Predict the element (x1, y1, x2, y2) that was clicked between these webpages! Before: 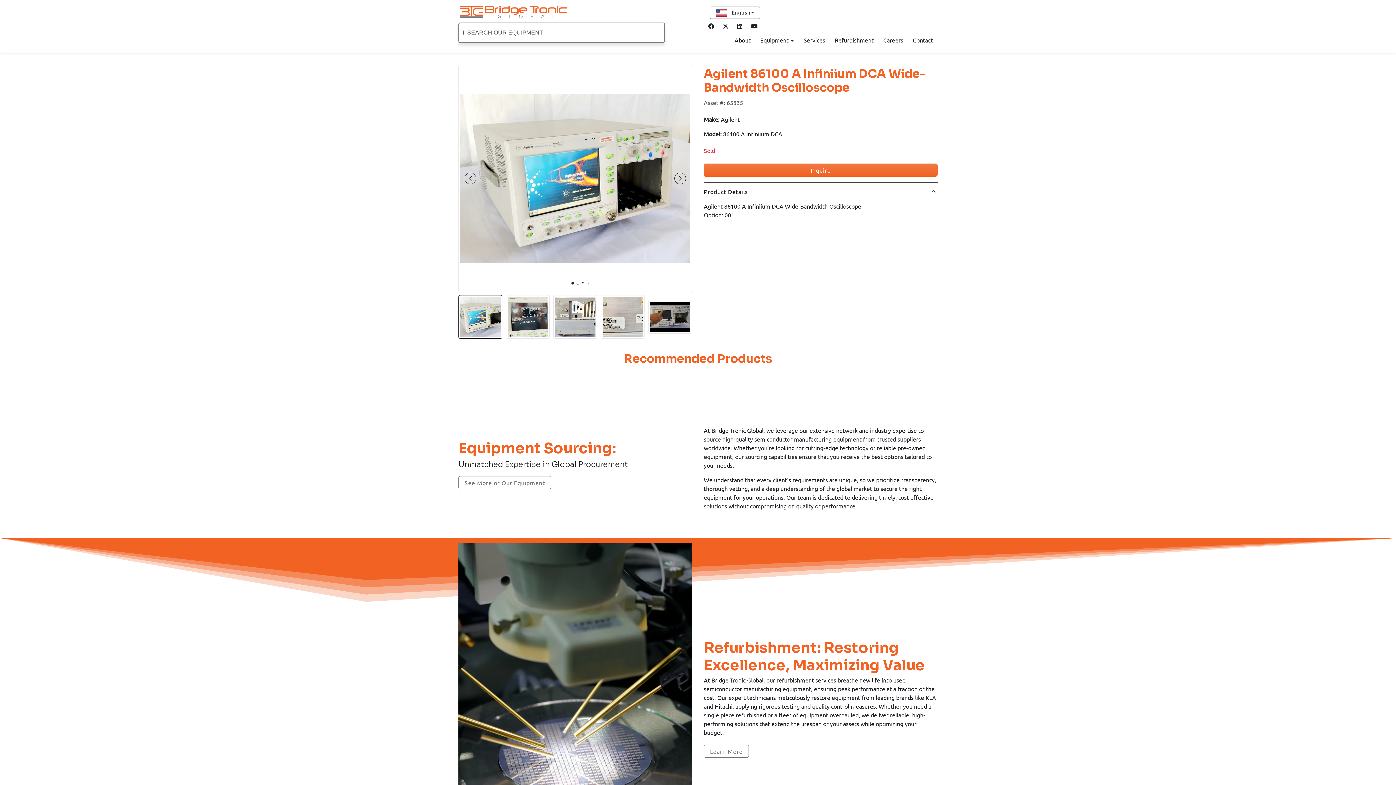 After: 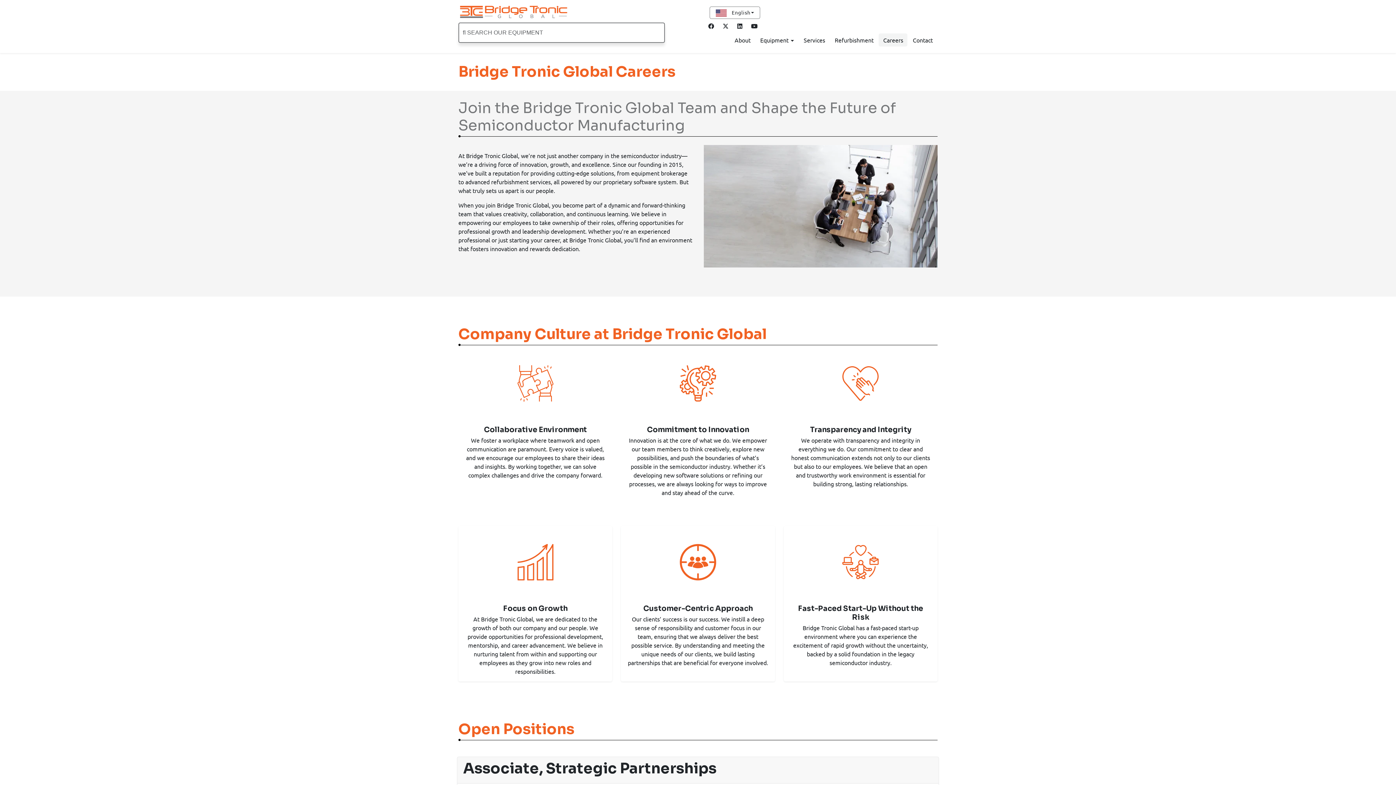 Action: bbox: (879, 33, 907, 46) label: Careers